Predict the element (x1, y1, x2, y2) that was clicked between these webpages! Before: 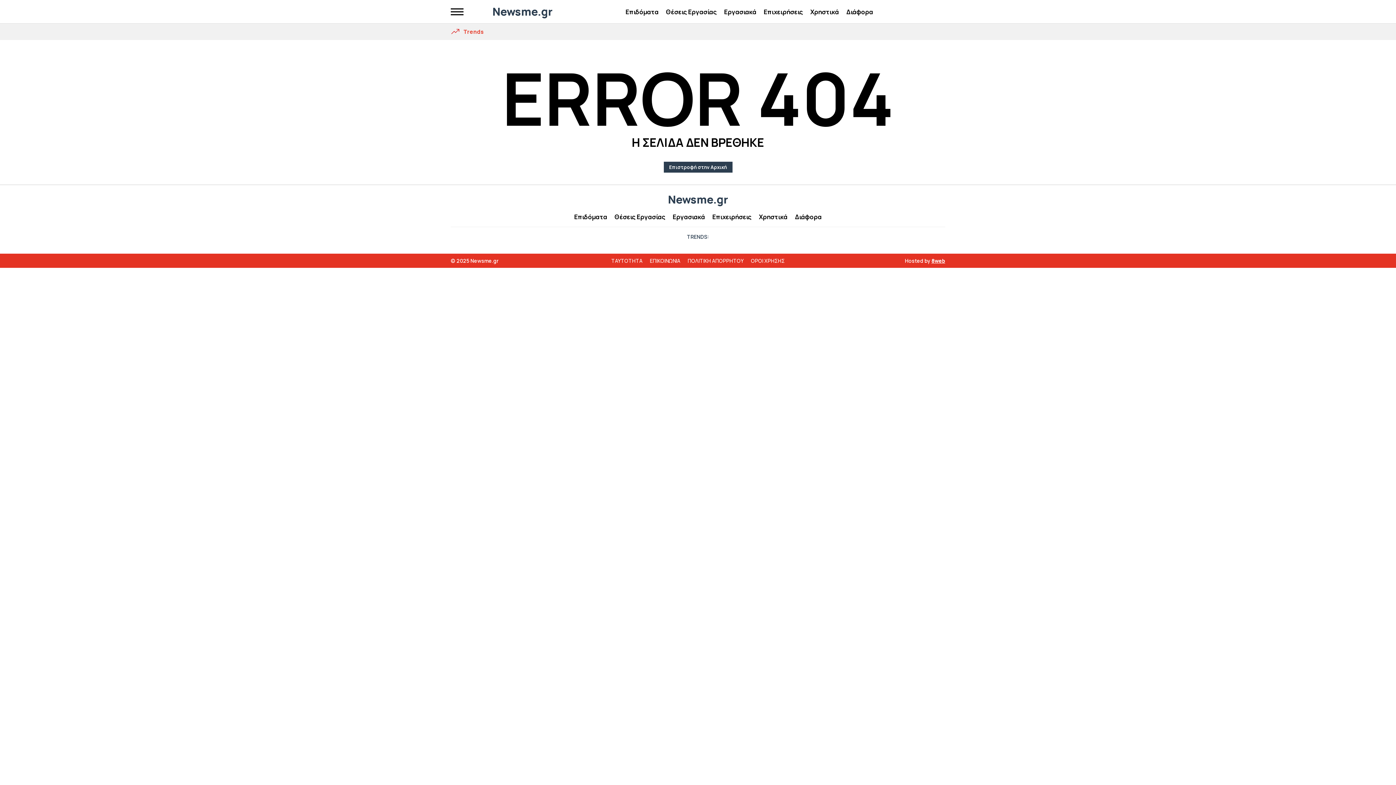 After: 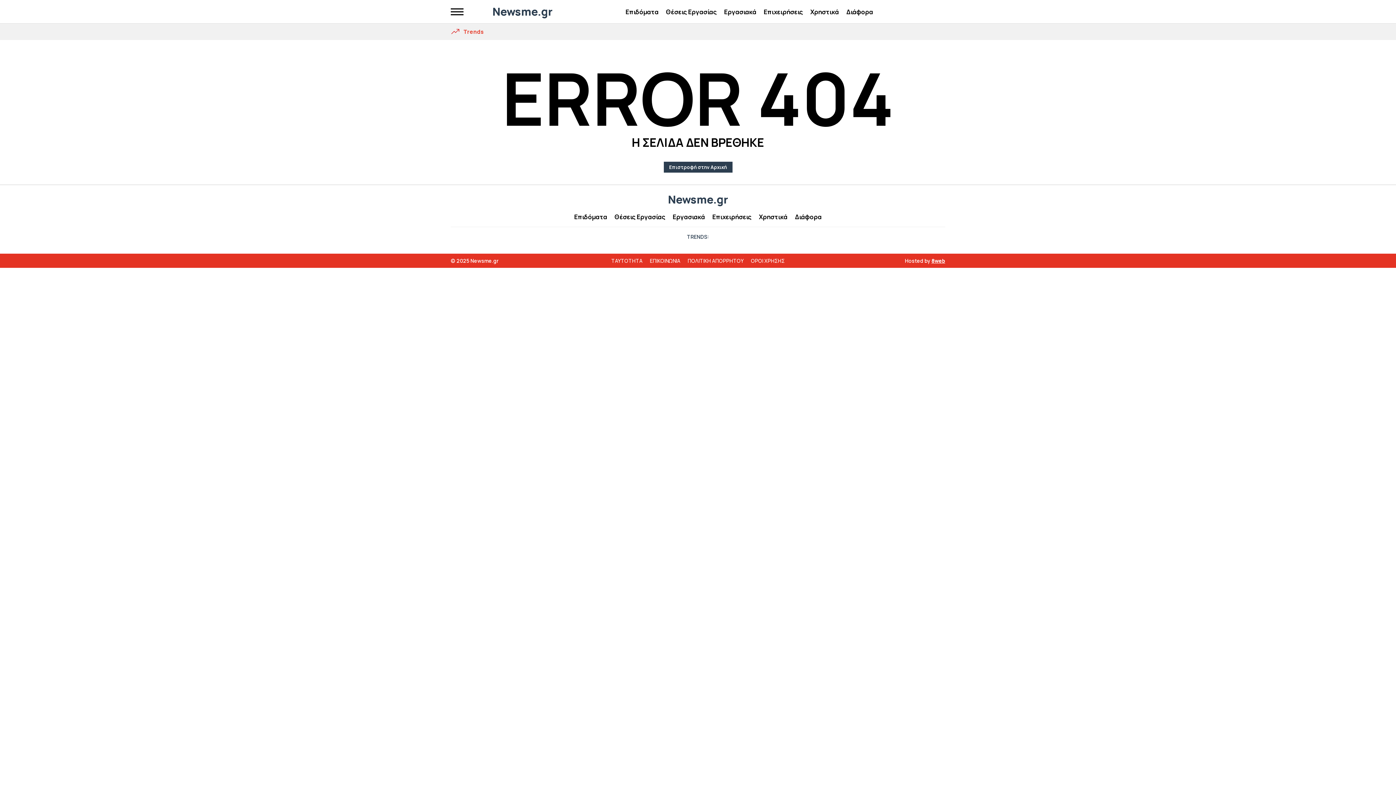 Action: bbox: (931, 257, 945, 264) label: 8web